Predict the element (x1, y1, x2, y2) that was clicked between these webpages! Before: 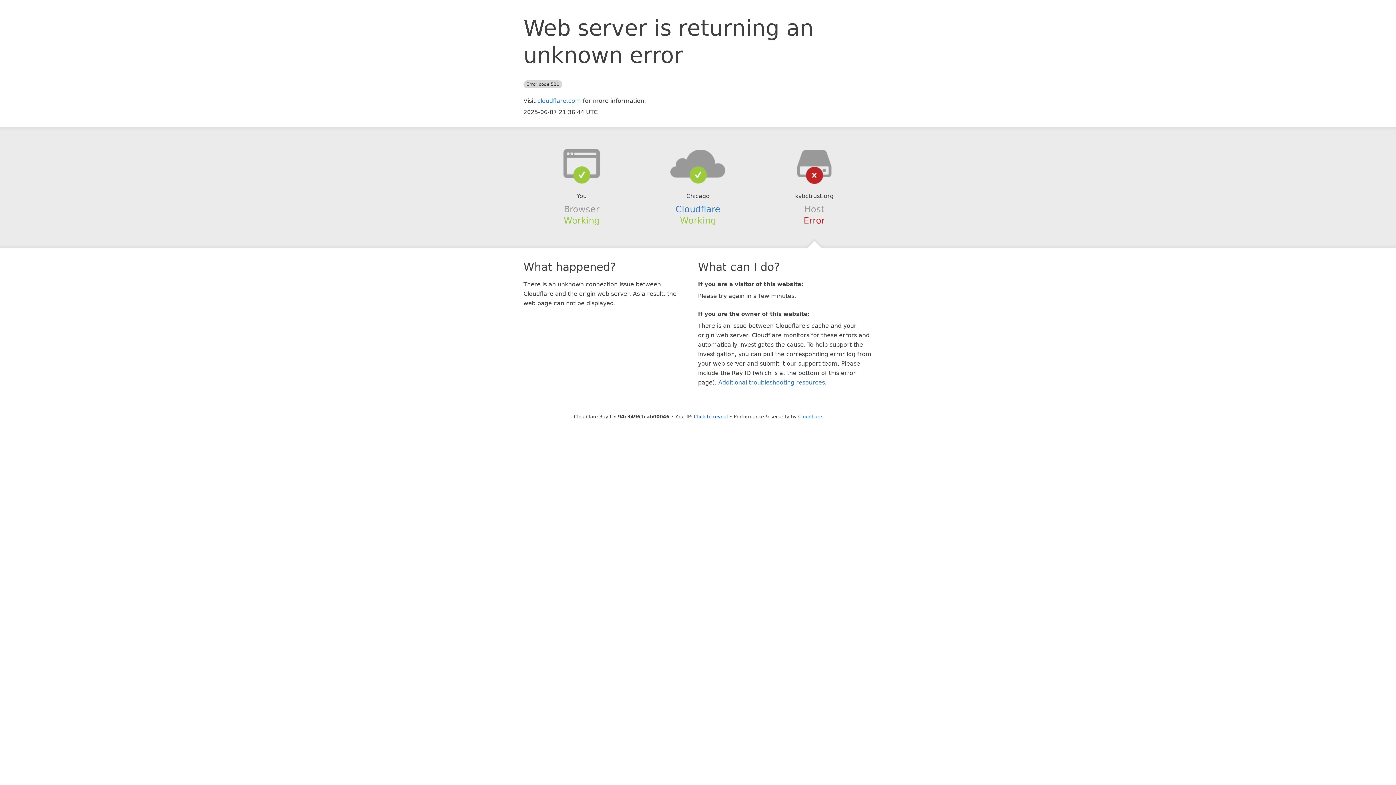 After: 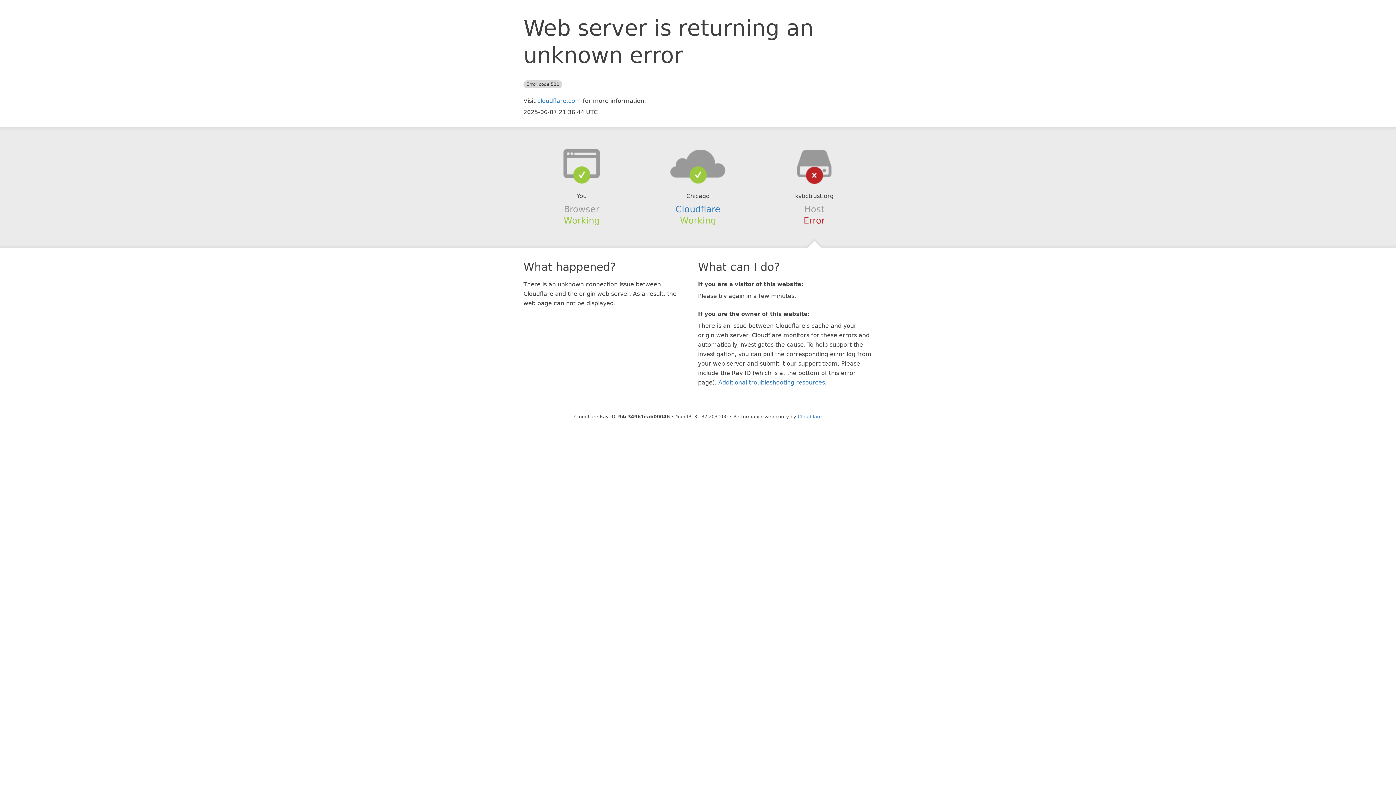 Action: bbox: (694, 414, 728, 419) label: Click to reveal